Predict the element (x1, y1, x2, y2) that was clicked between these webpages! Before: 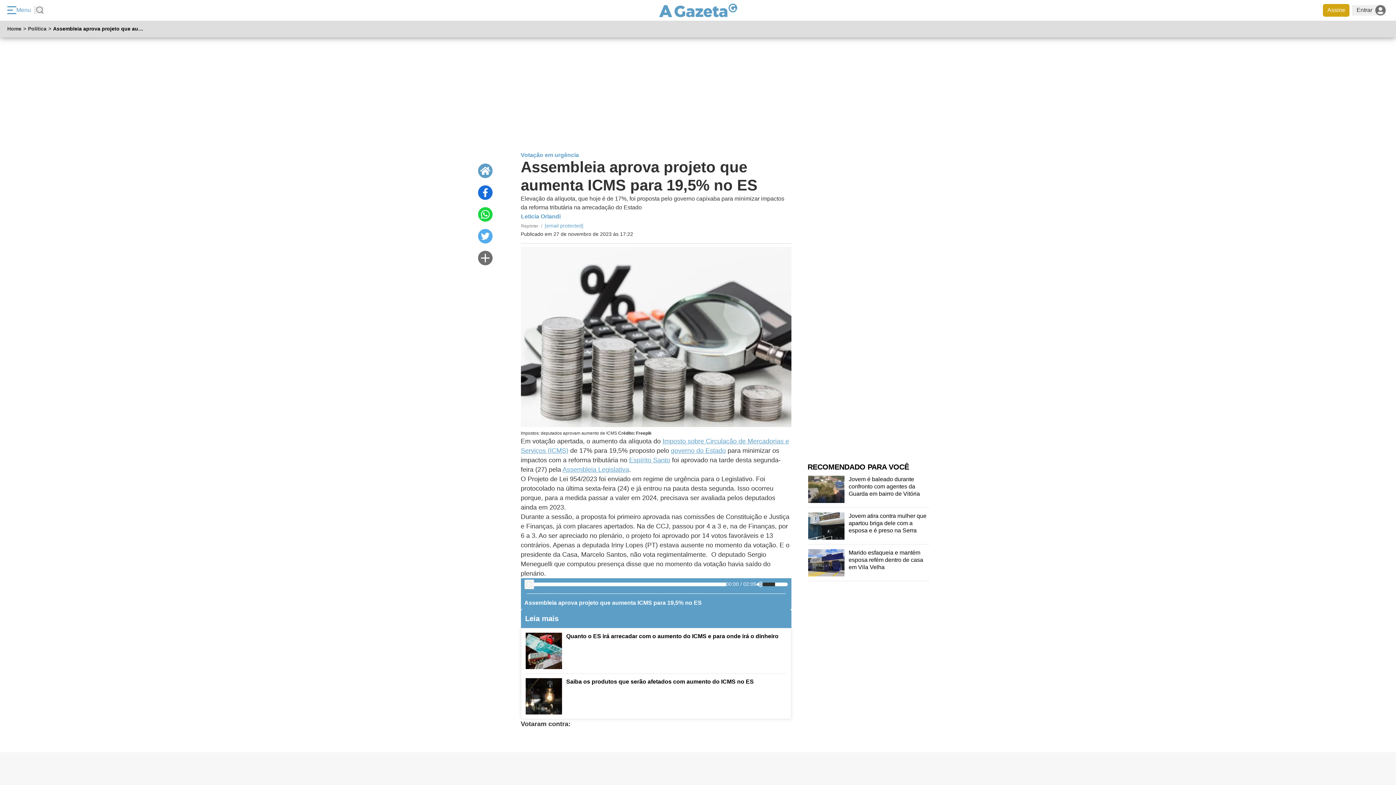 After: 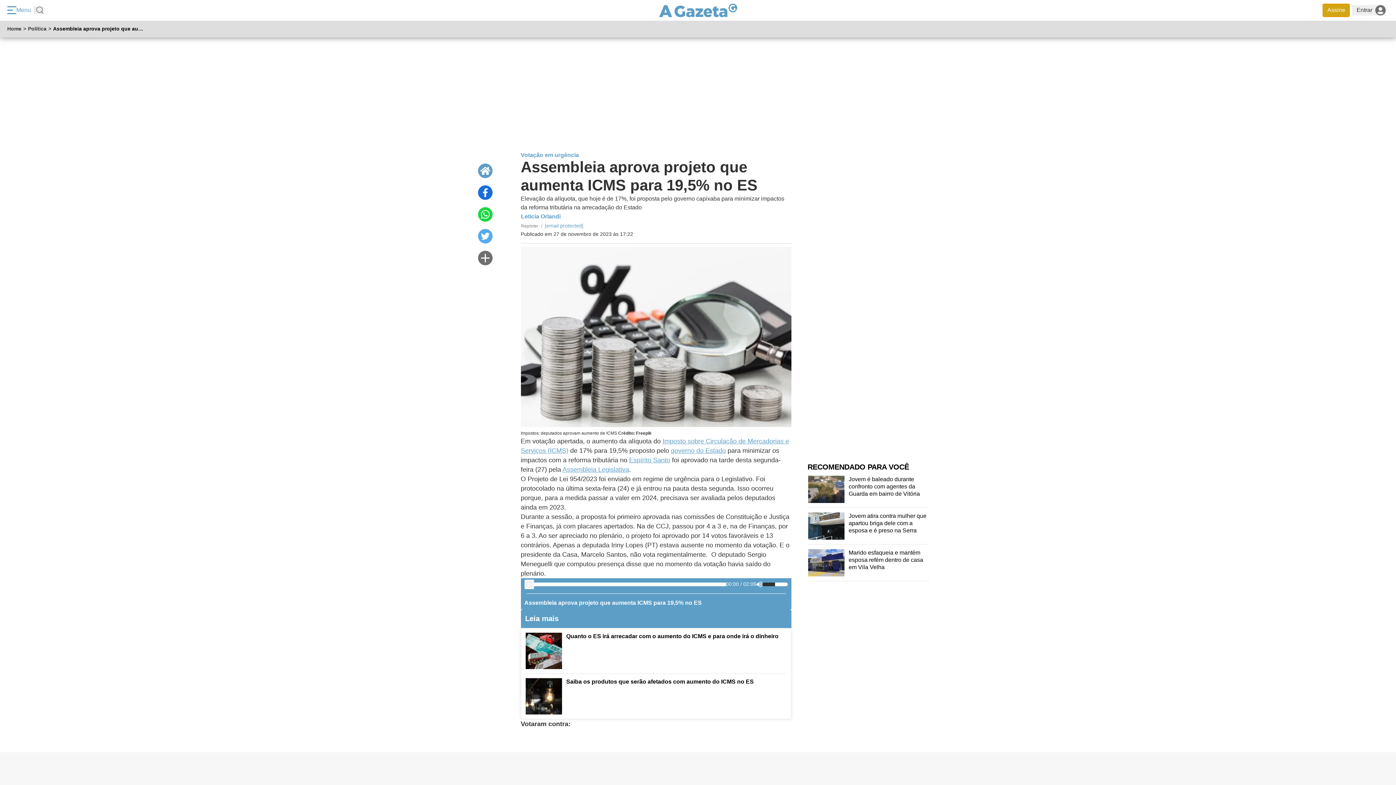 Action: label: Assine bbox: (1323, 3, 1349, 16)